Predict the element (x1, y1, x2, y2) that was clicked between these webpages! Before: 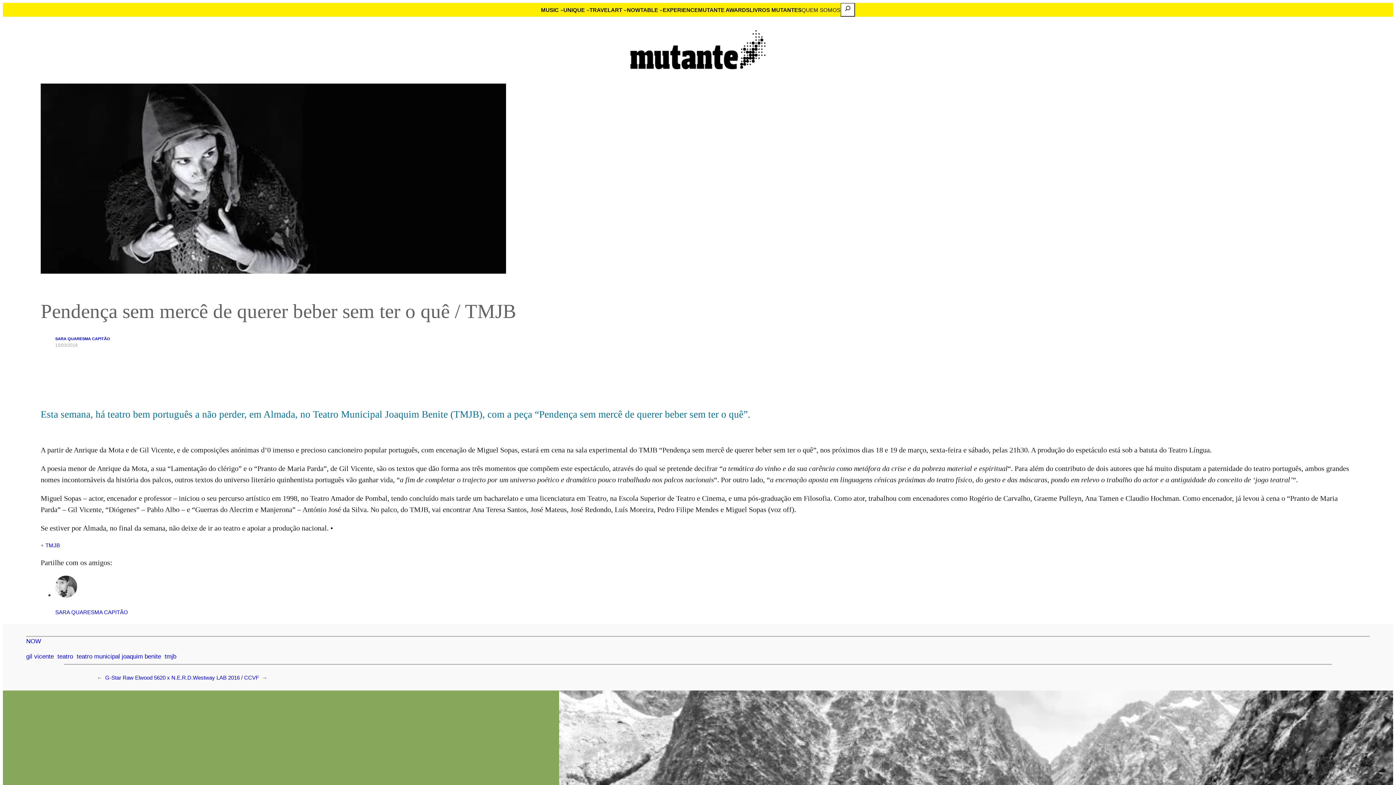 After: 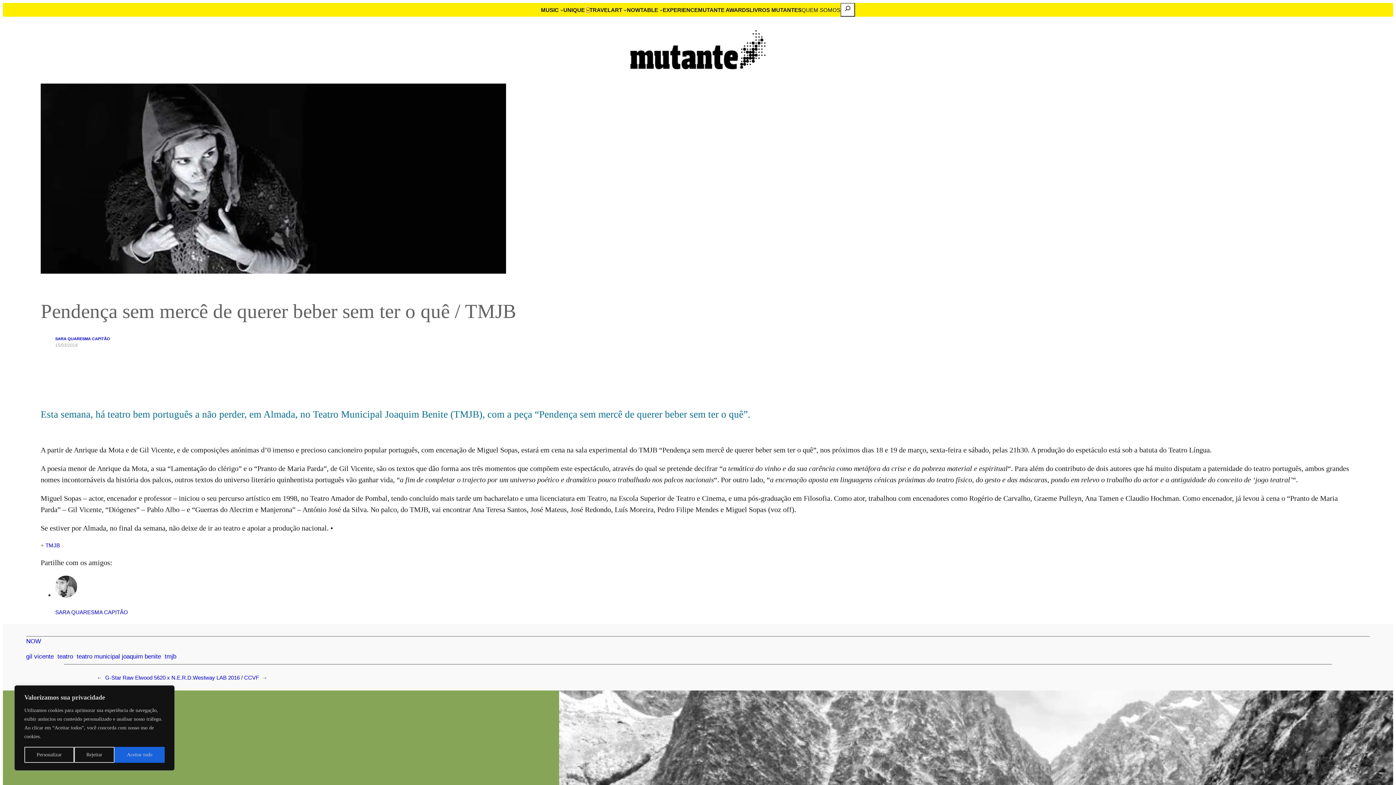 Action: bbox: (586, 8, 589, 11) label: Submenu de UNIQUE